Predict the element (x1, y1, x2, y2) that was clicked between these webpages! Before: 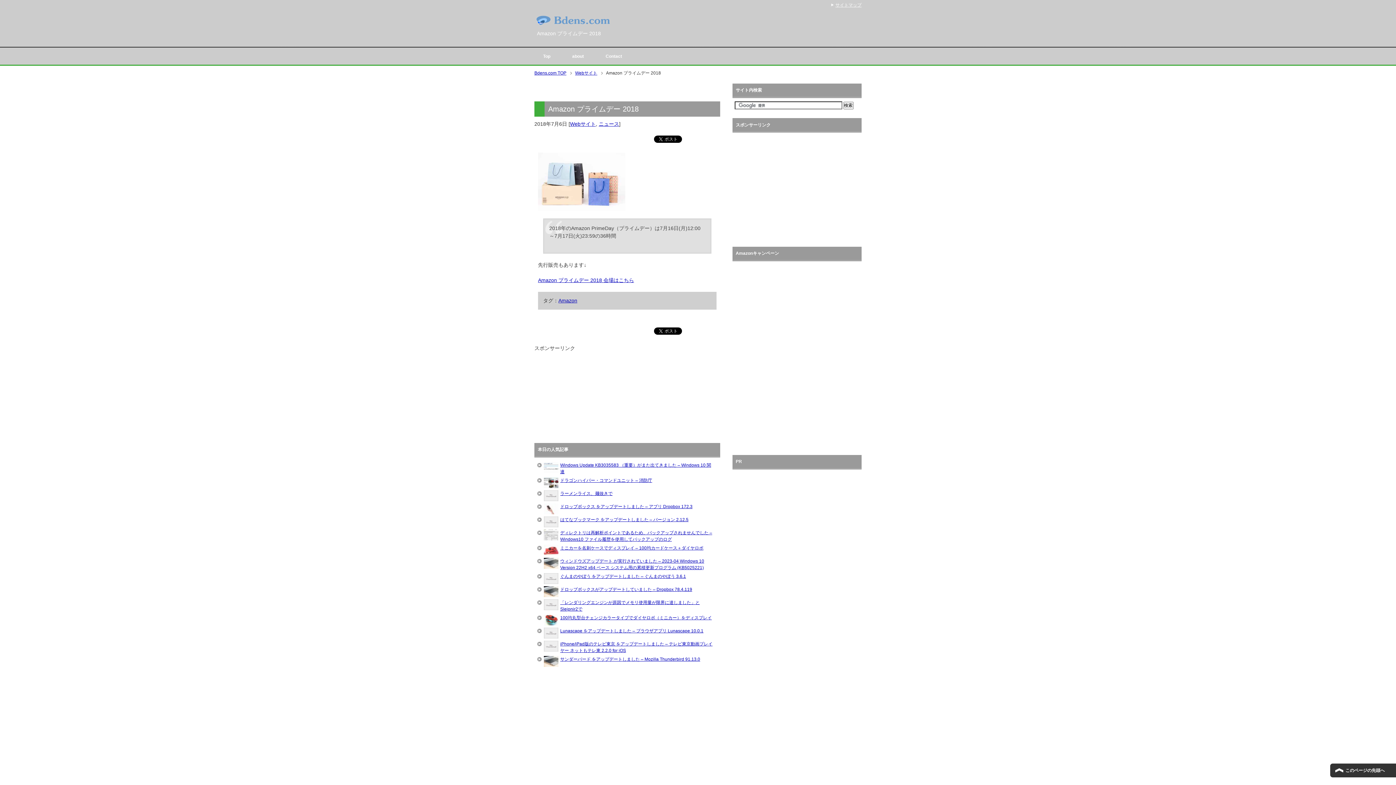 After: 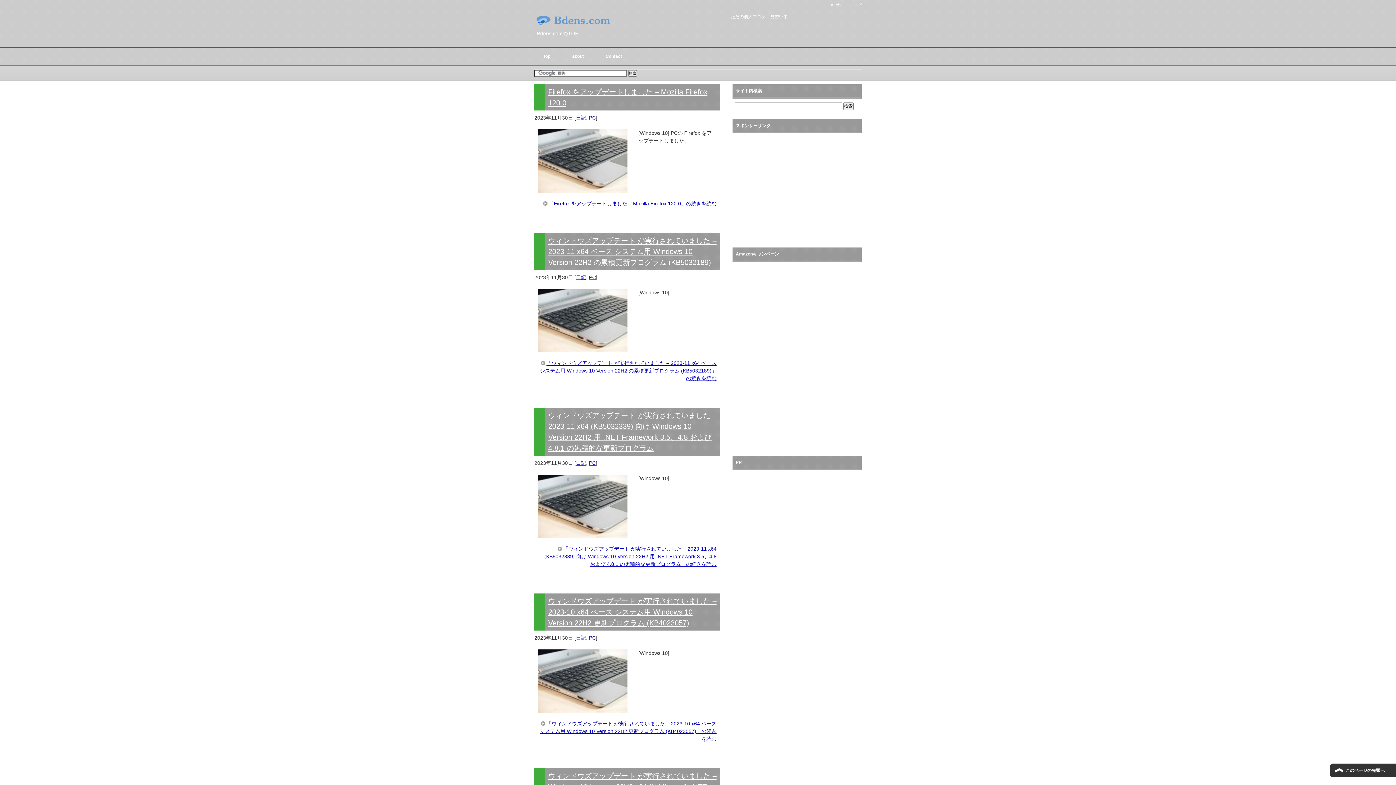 Action: bbox: (534, 47, 563, 64) label: Top